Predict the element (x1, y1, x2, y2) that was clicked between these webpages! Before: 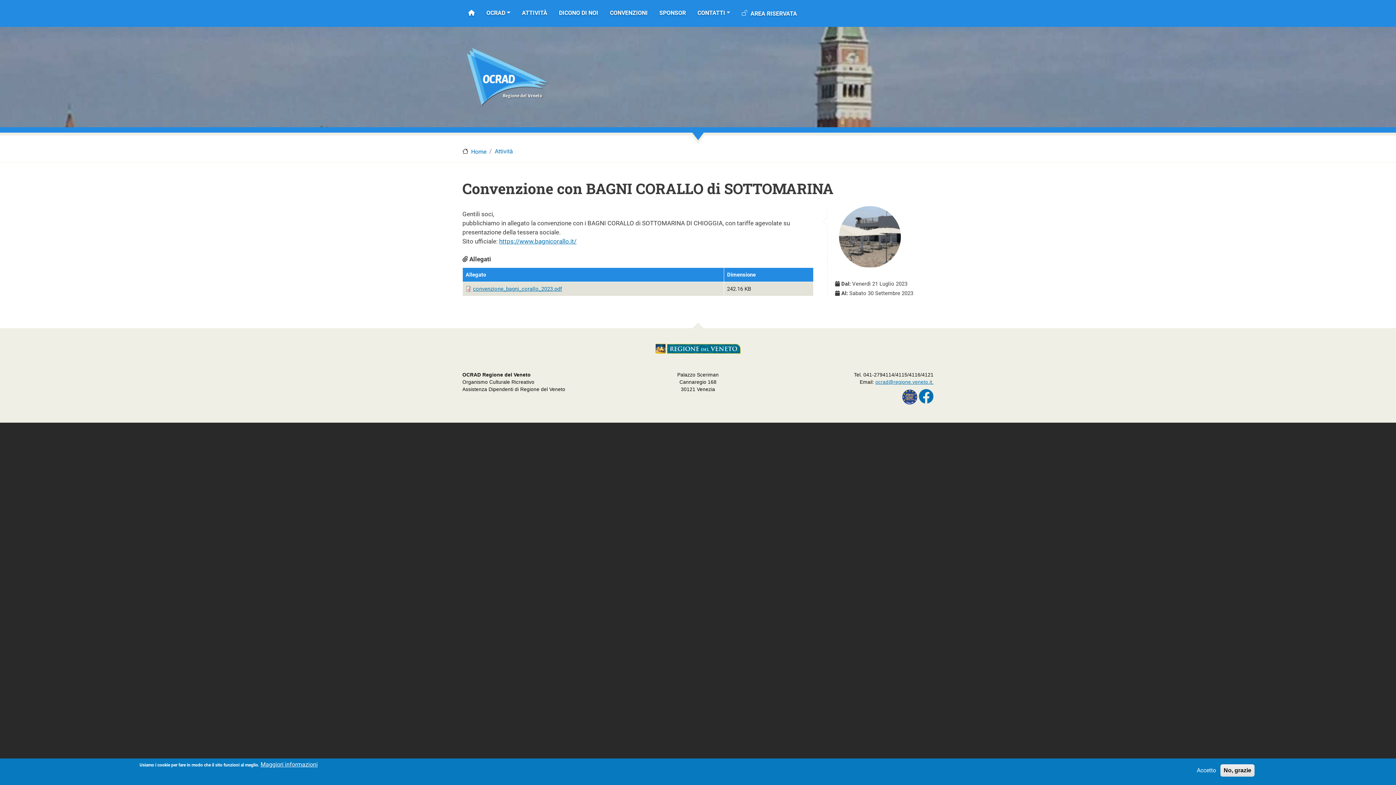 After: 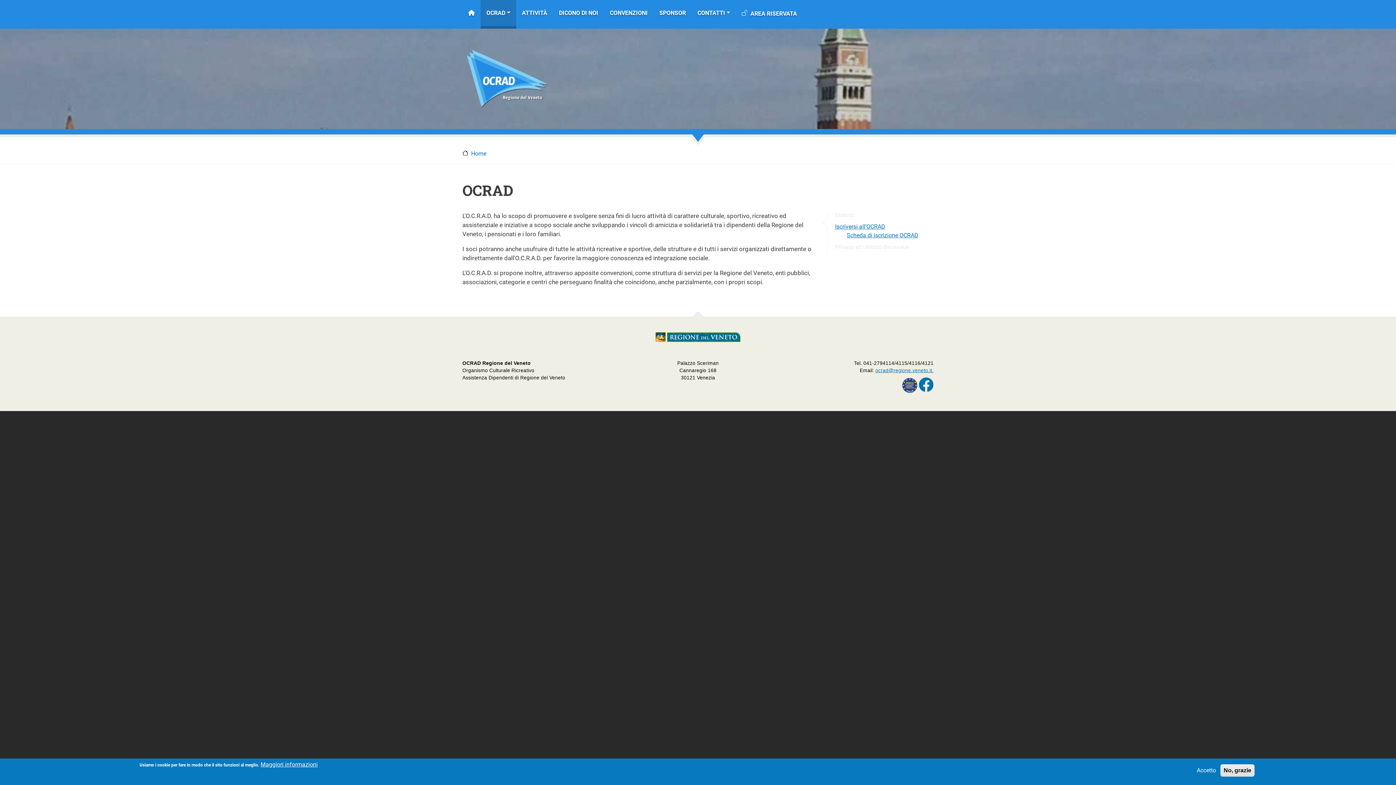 Action: bbox: (480, 0, 516, 26) label: OCRAD